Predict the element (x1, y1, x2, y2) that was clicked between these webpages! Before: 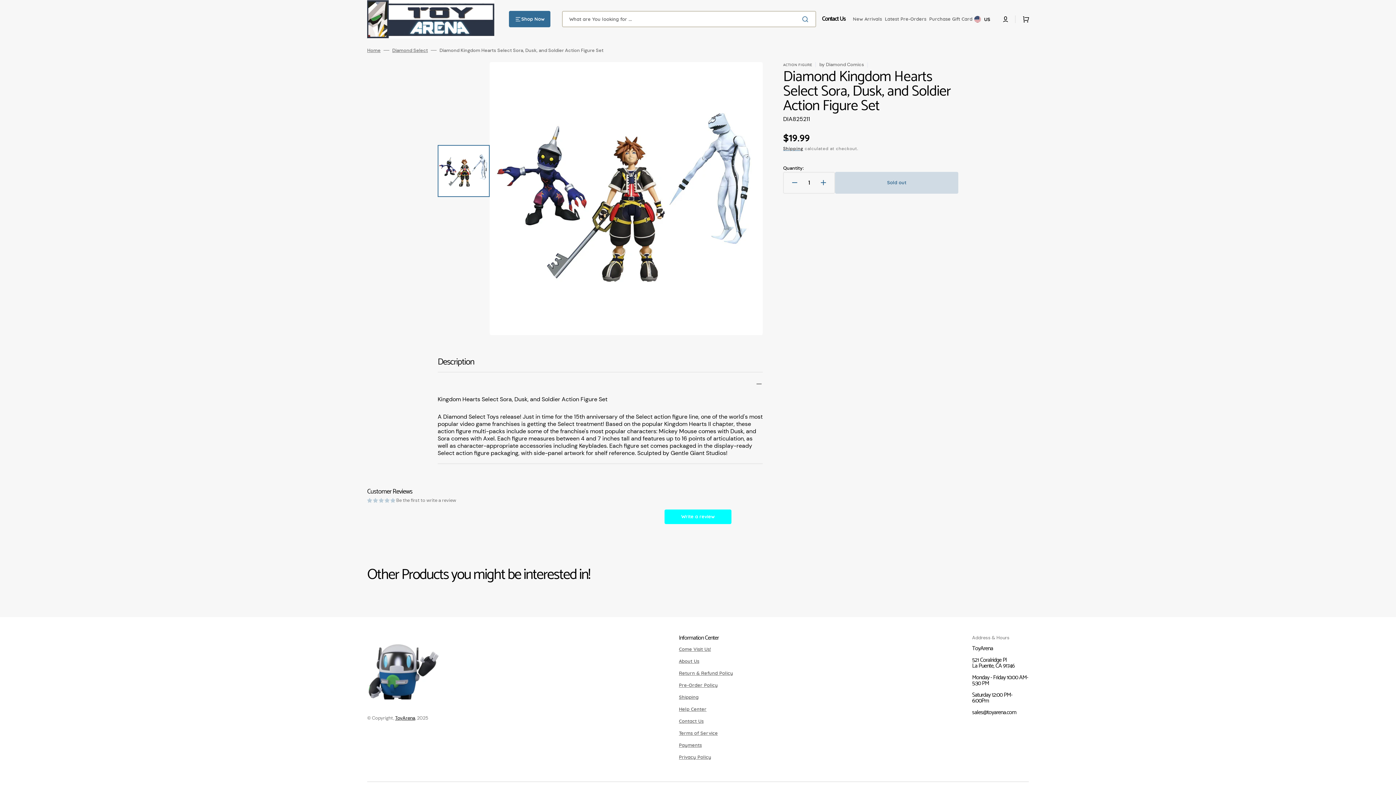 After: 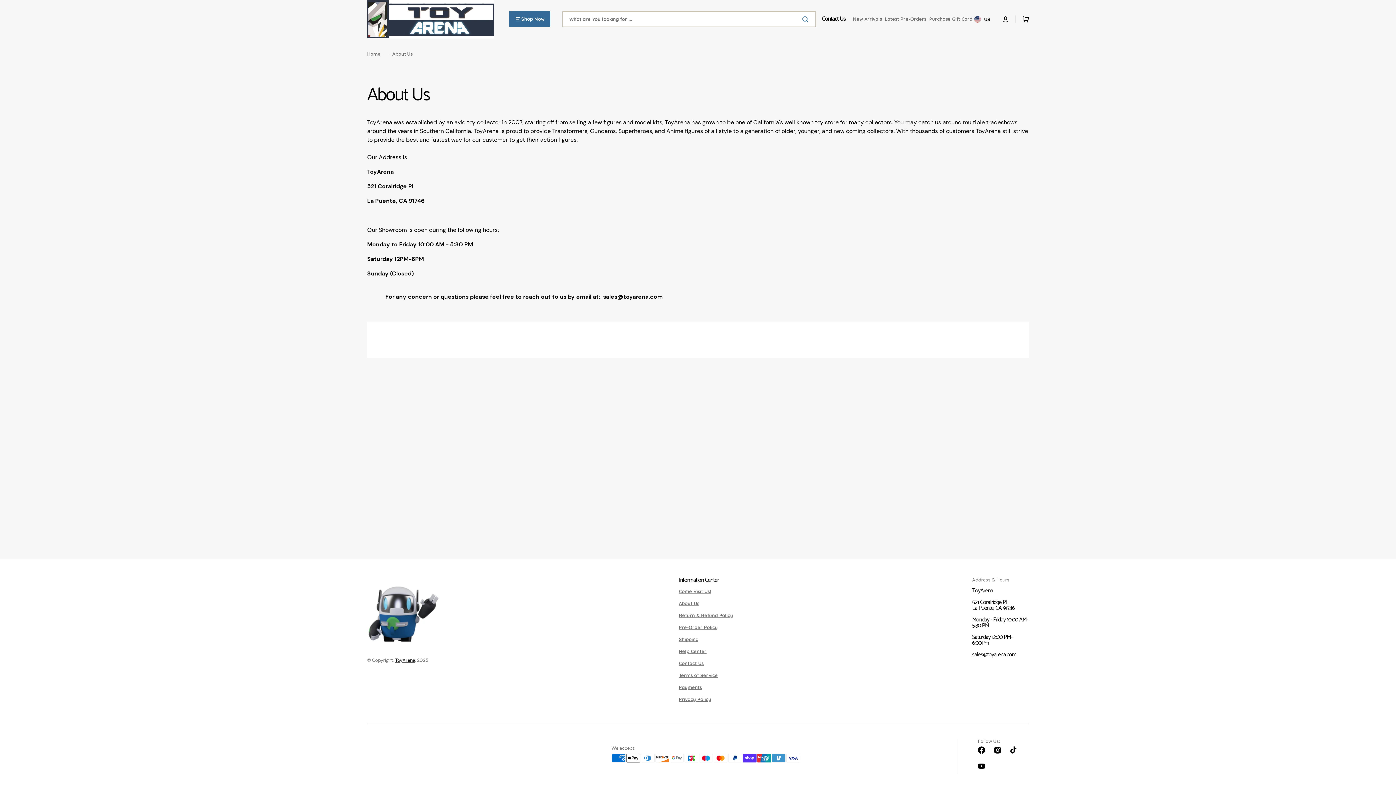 Action: bbox: (679, 655, 699, 667) label: About Us